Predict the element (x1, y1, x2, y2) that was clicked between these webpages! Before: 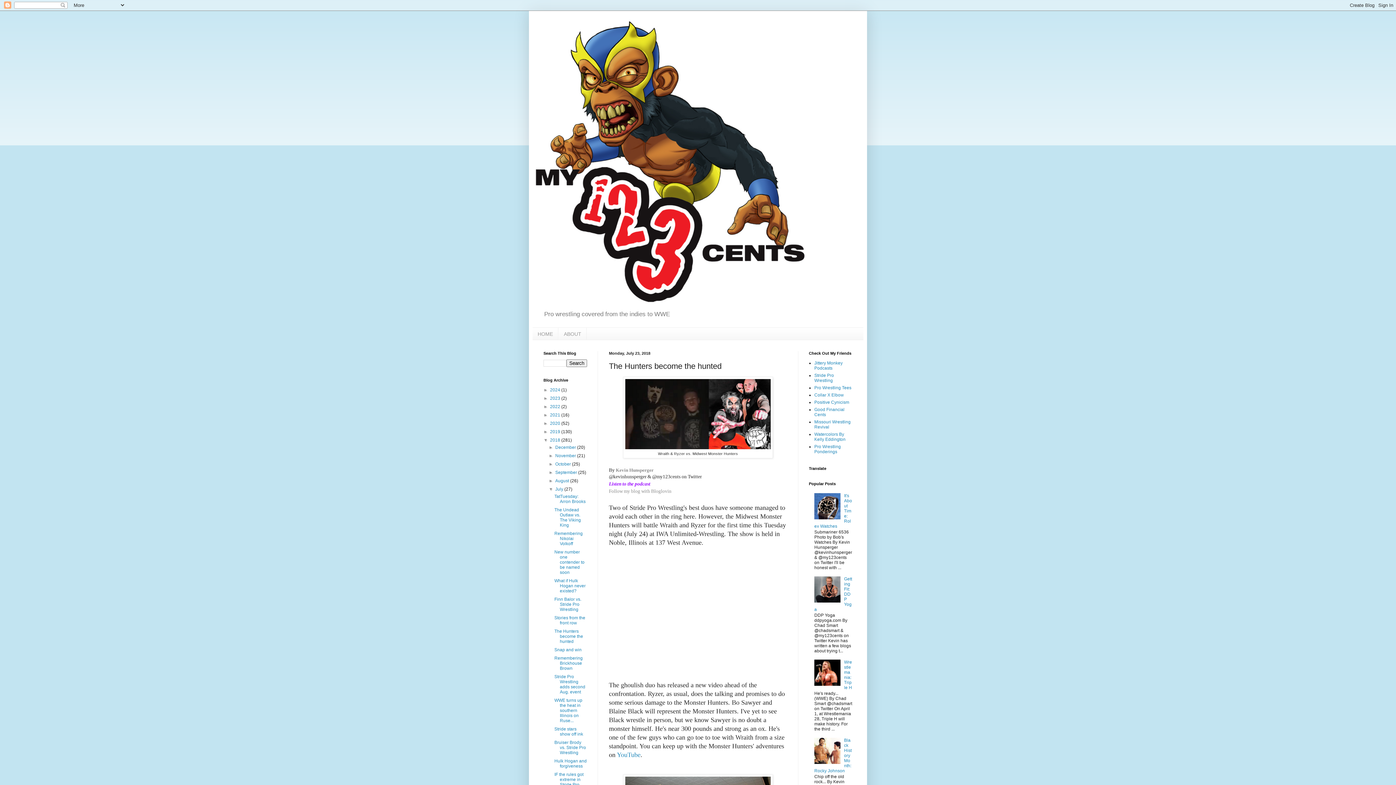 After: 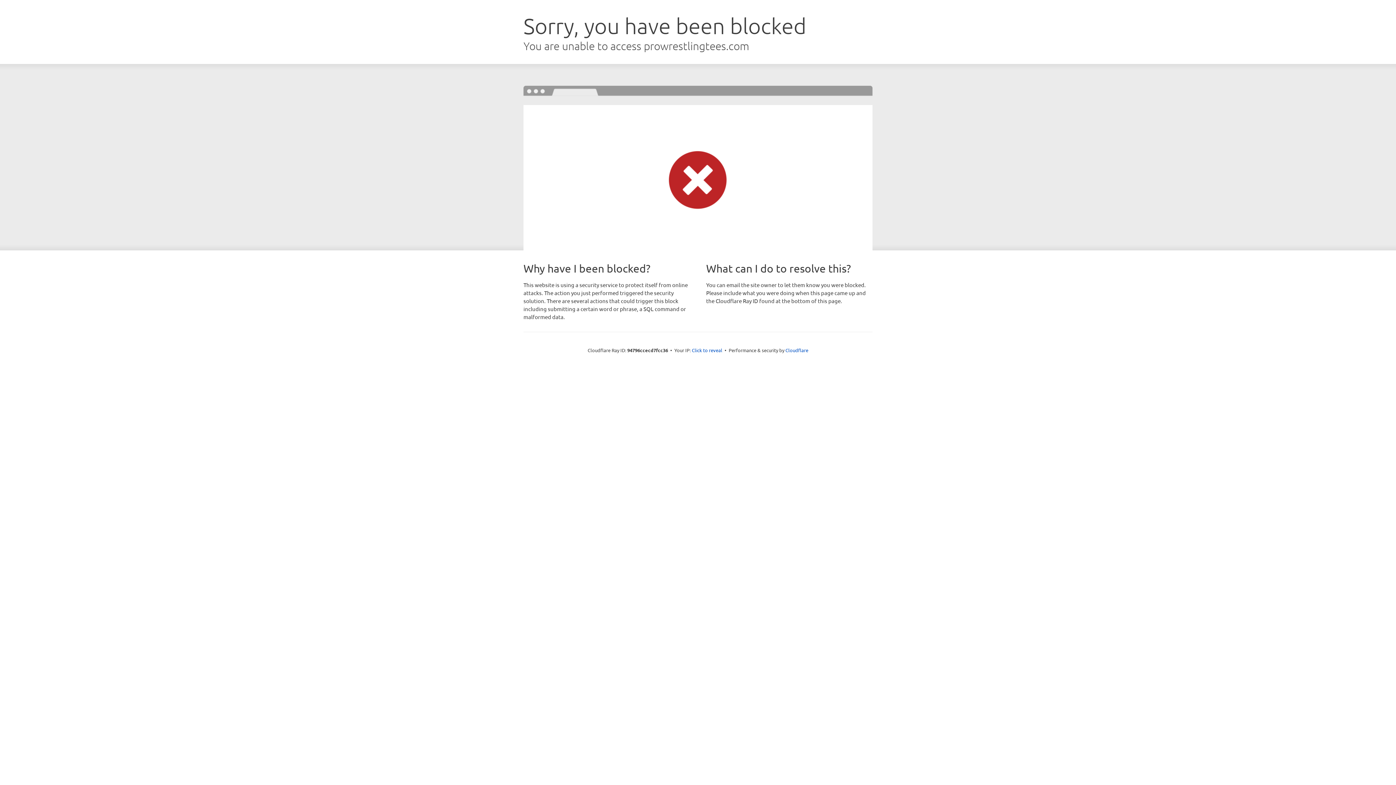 Action: bbox: (814, 385, 851, 390) label: Pro Wrestling Tees